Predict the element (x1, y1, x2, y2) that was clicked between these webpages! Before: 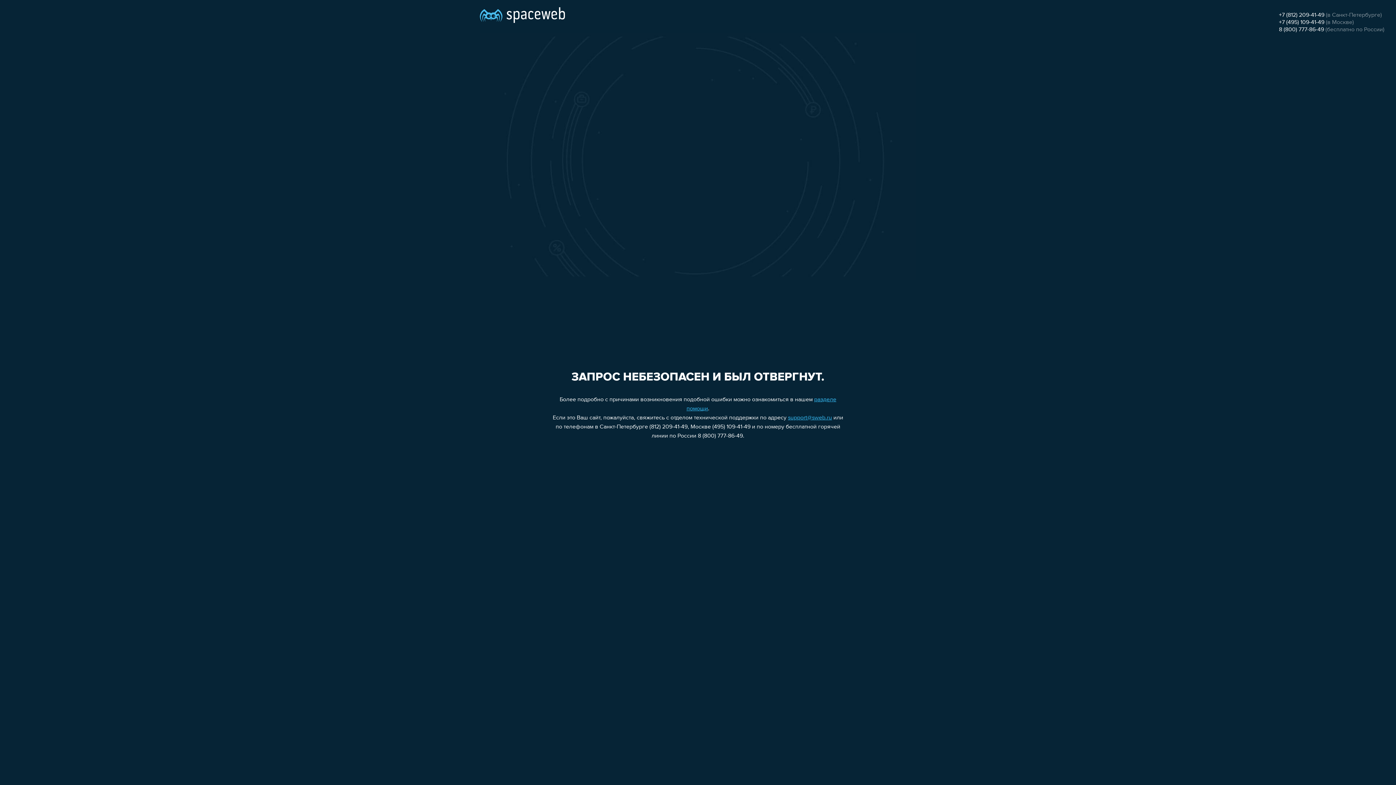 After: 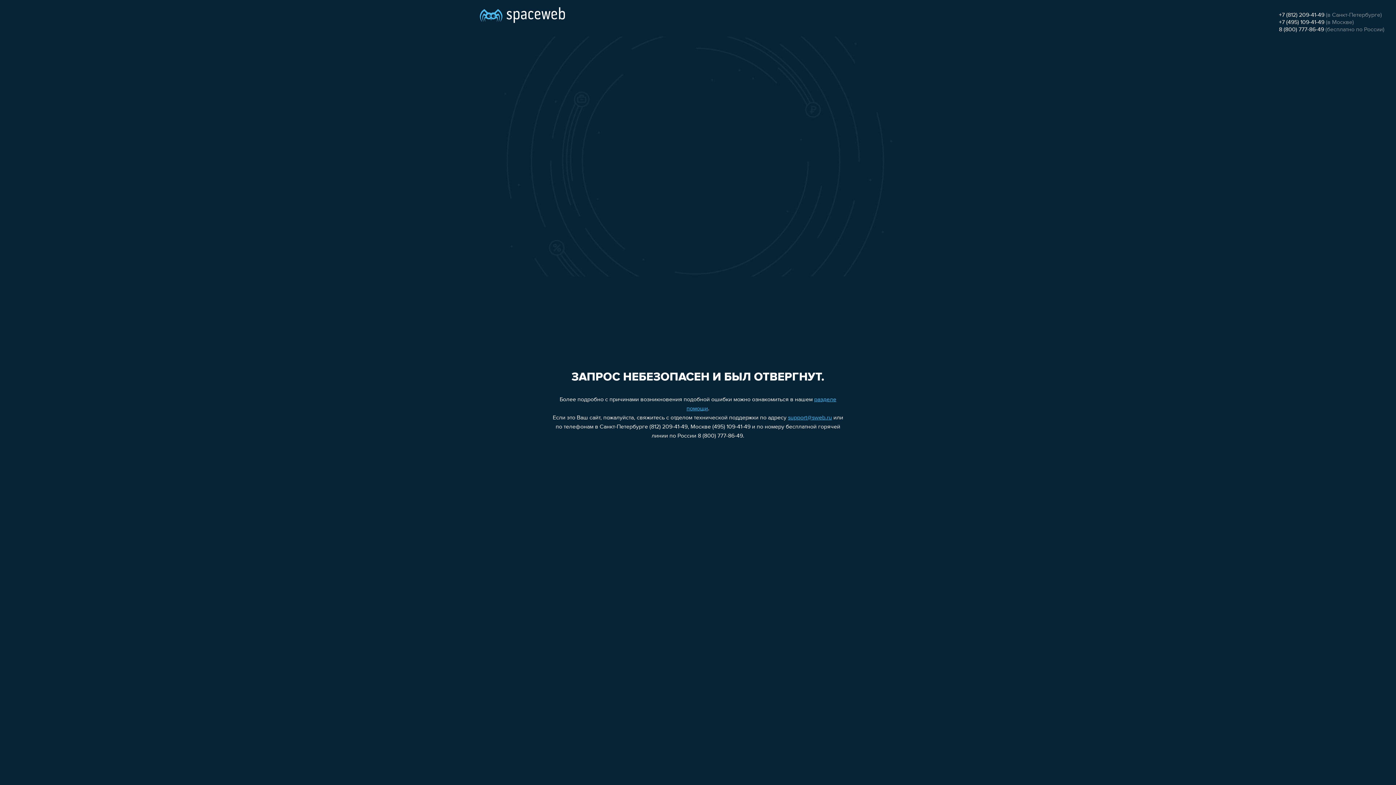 Action: label: +7 (812) 209-41-49 bbox: (1279, 12, 1324, 18)